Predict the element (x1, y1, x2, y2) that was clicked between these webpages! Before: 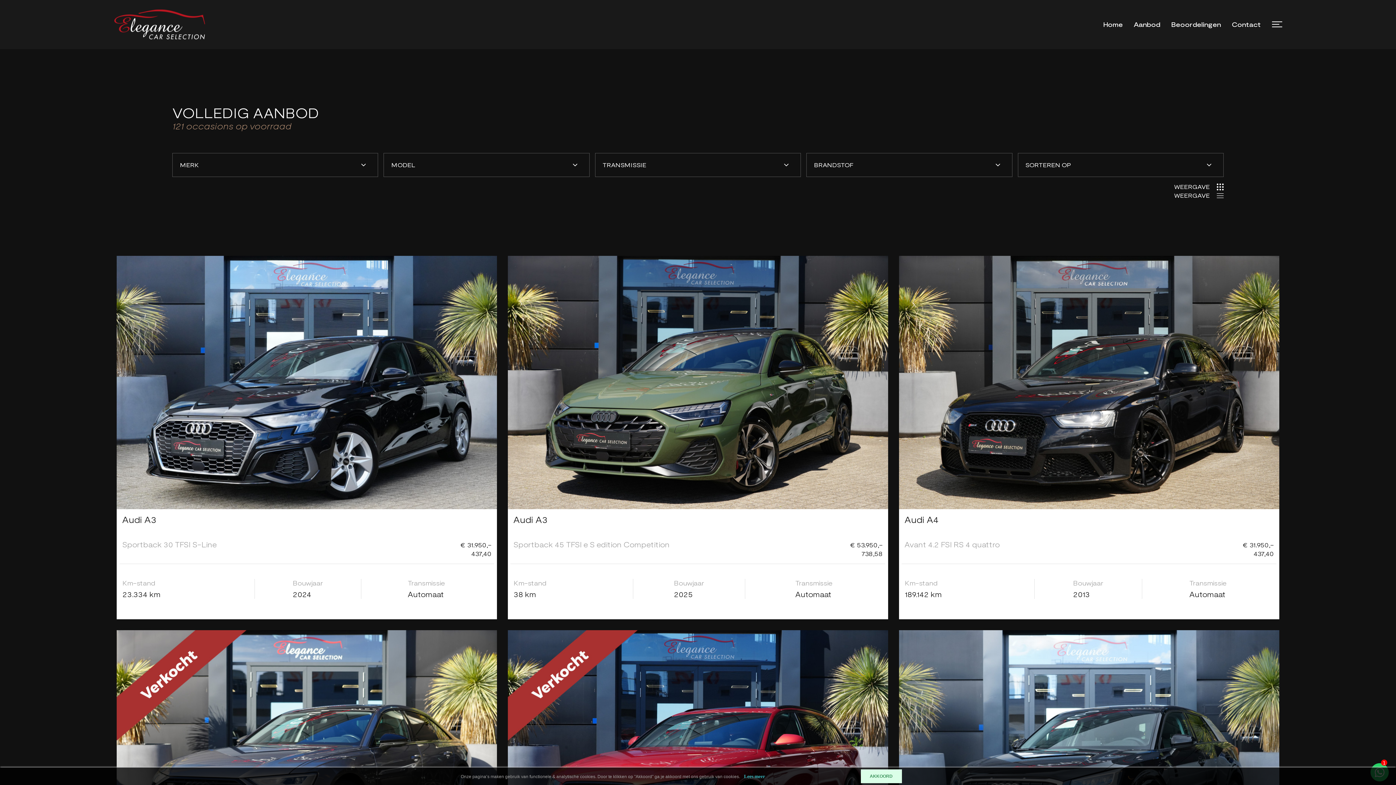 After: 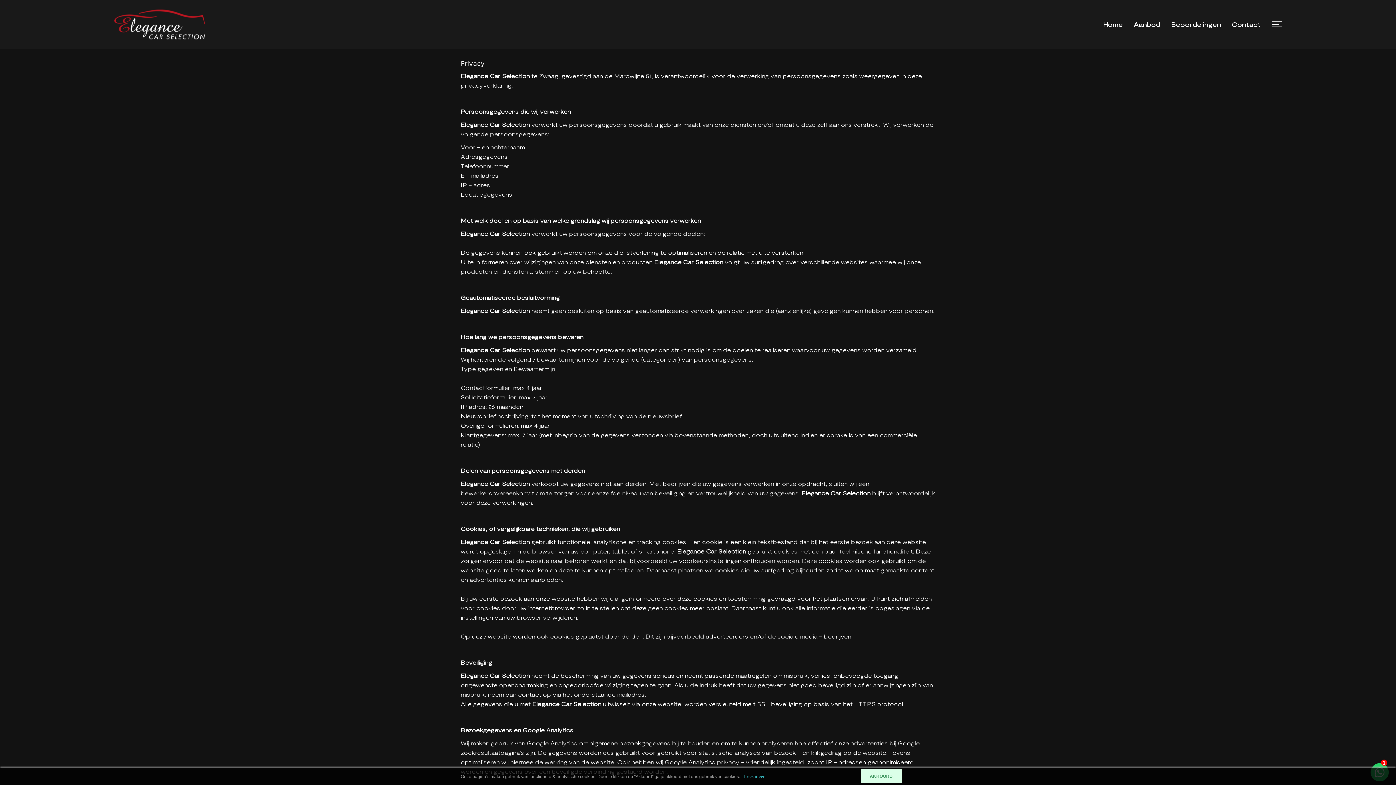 Action: label: Lees meer bbox: (744, 774, 765, 779)